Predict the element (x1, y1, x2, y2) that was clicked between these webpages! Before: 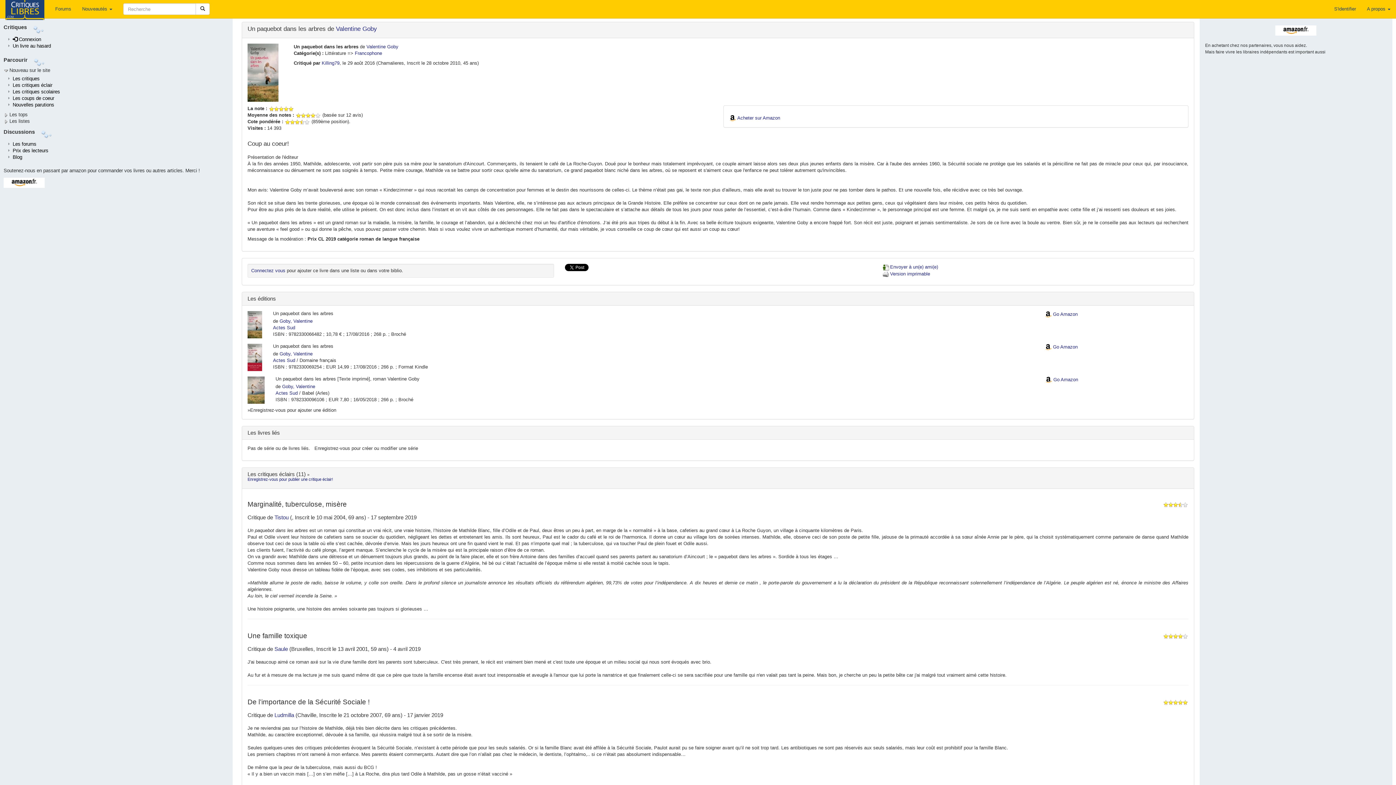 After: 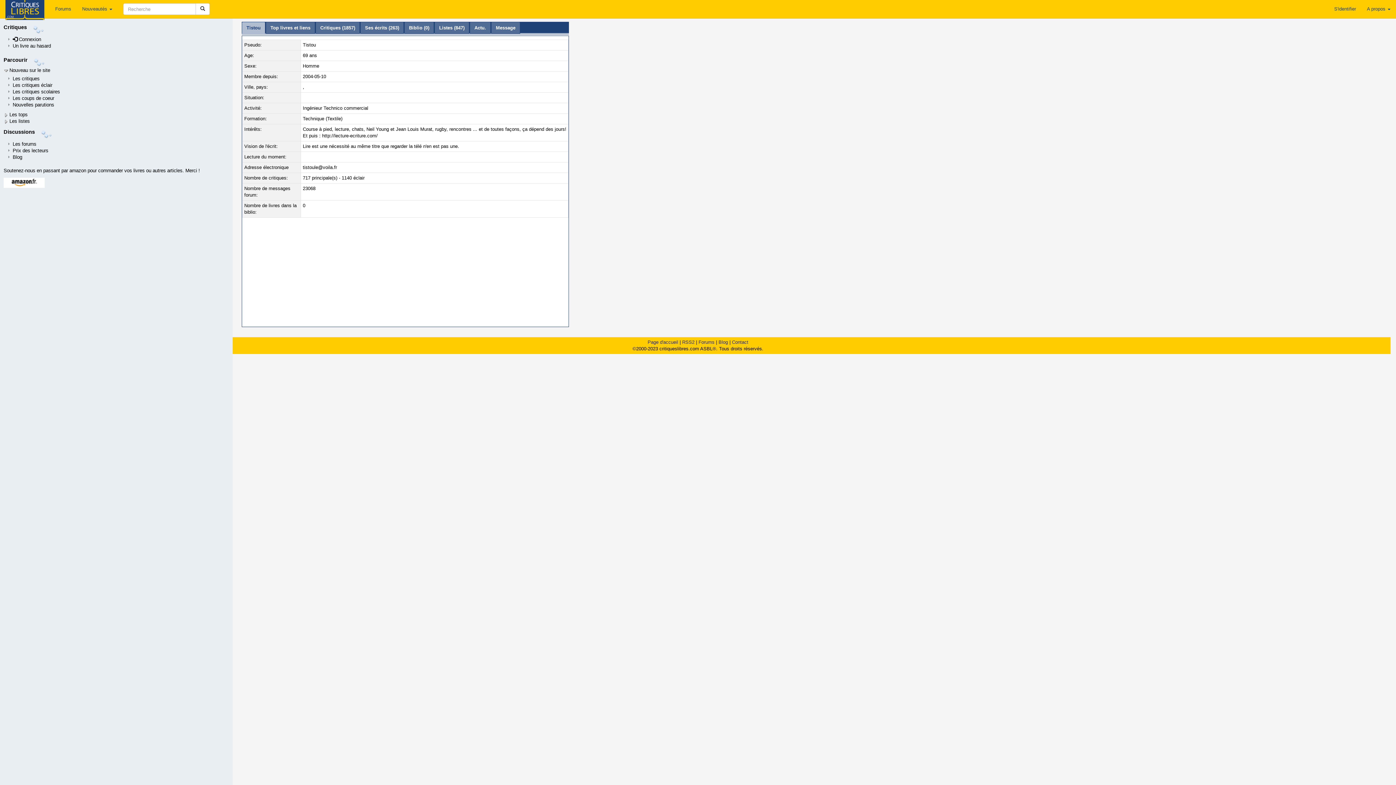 Action: bbox: (274, 514, 290, 520) label: Tistou 